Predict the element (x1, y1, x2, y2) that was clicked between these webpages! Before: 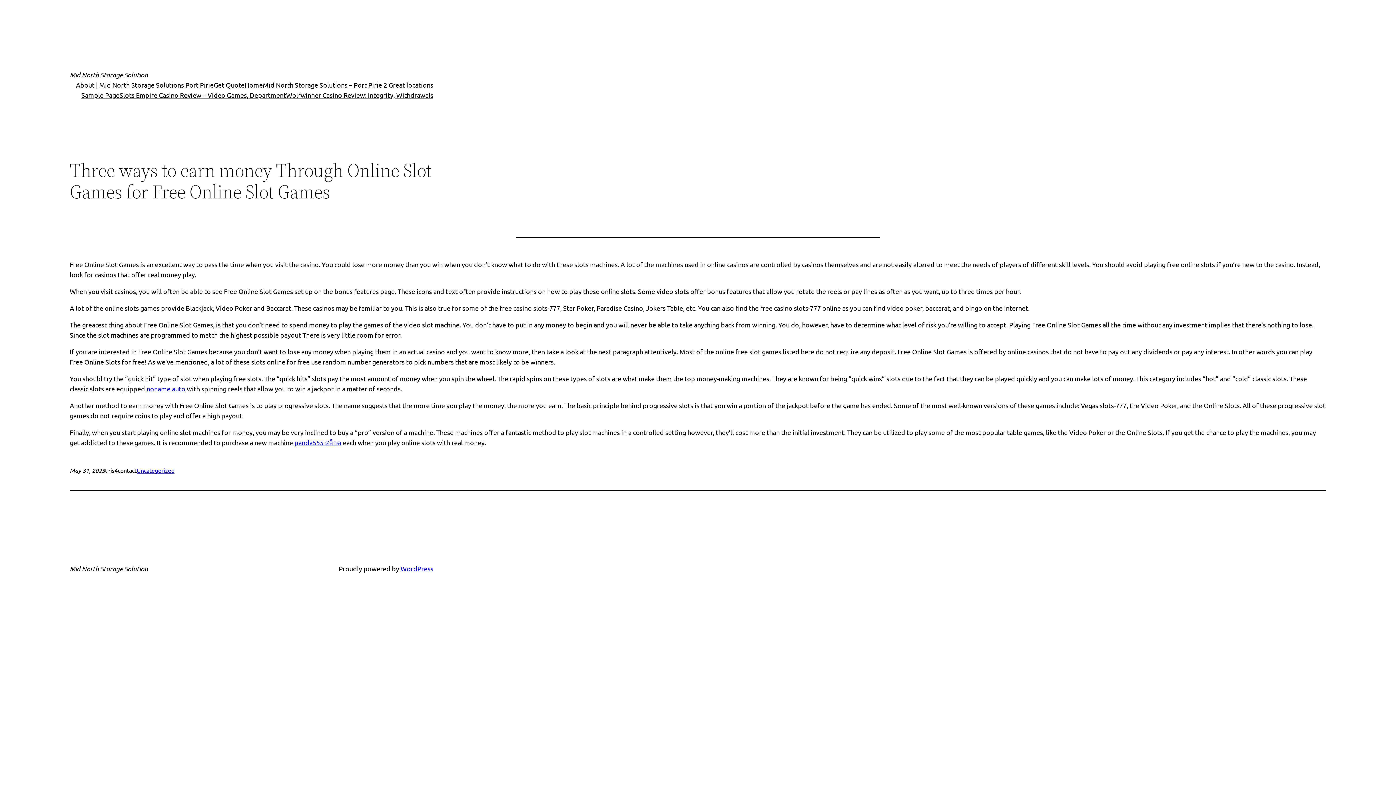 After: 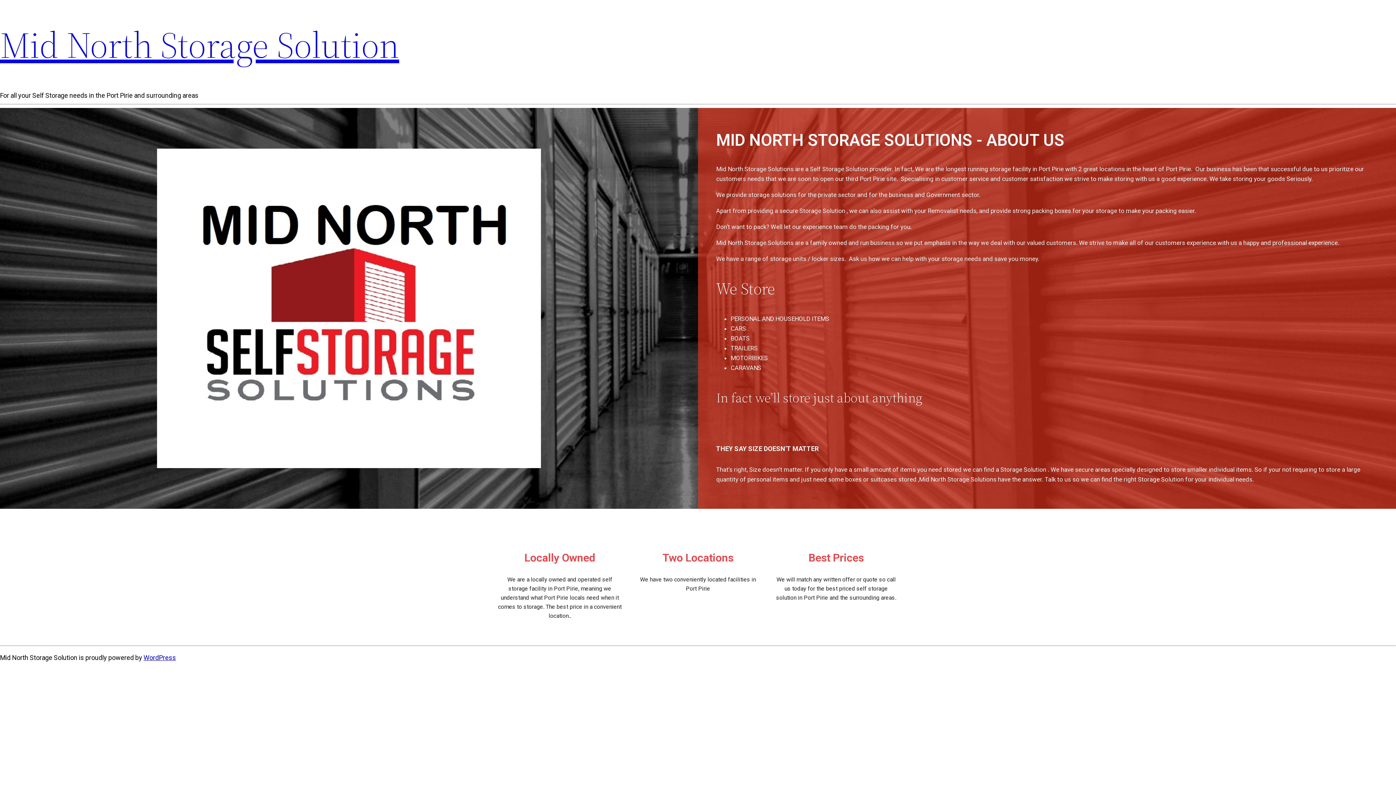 Action: bbox: (76, 80, 213, 90) label: About | Mid North Storage Solutions Port Pirie